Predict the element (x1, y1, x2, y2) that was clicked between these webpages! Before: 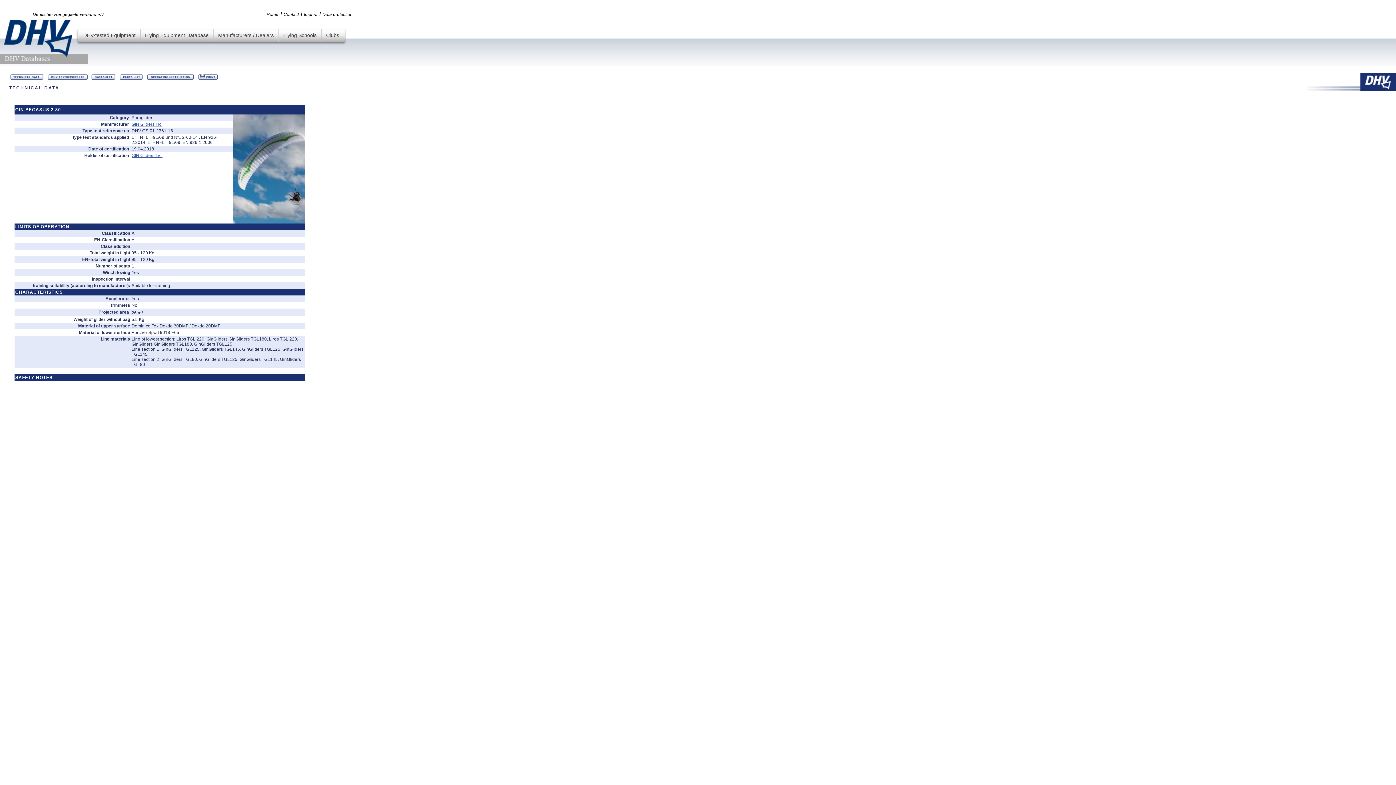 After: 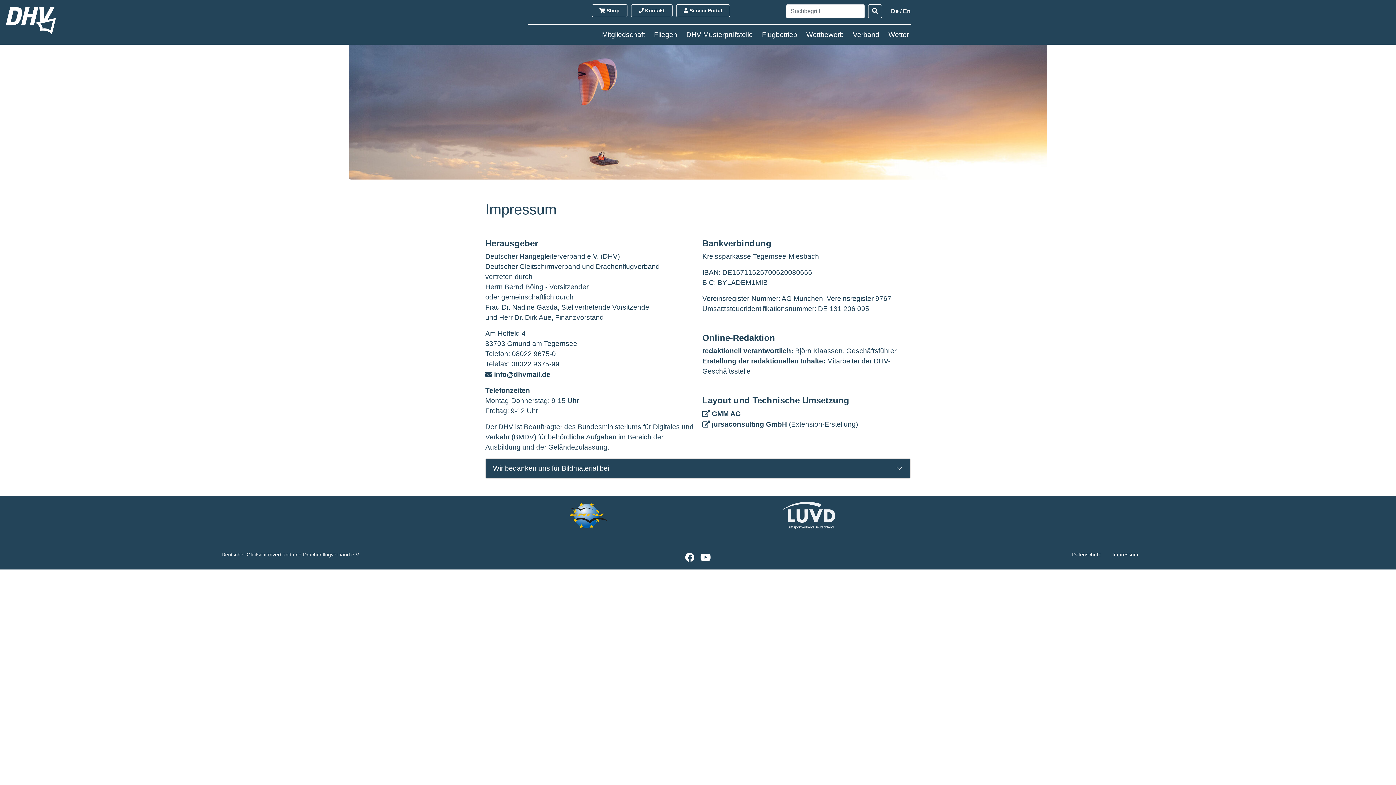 Action: bbox: (304, 12, 317, 17) label: Imprint